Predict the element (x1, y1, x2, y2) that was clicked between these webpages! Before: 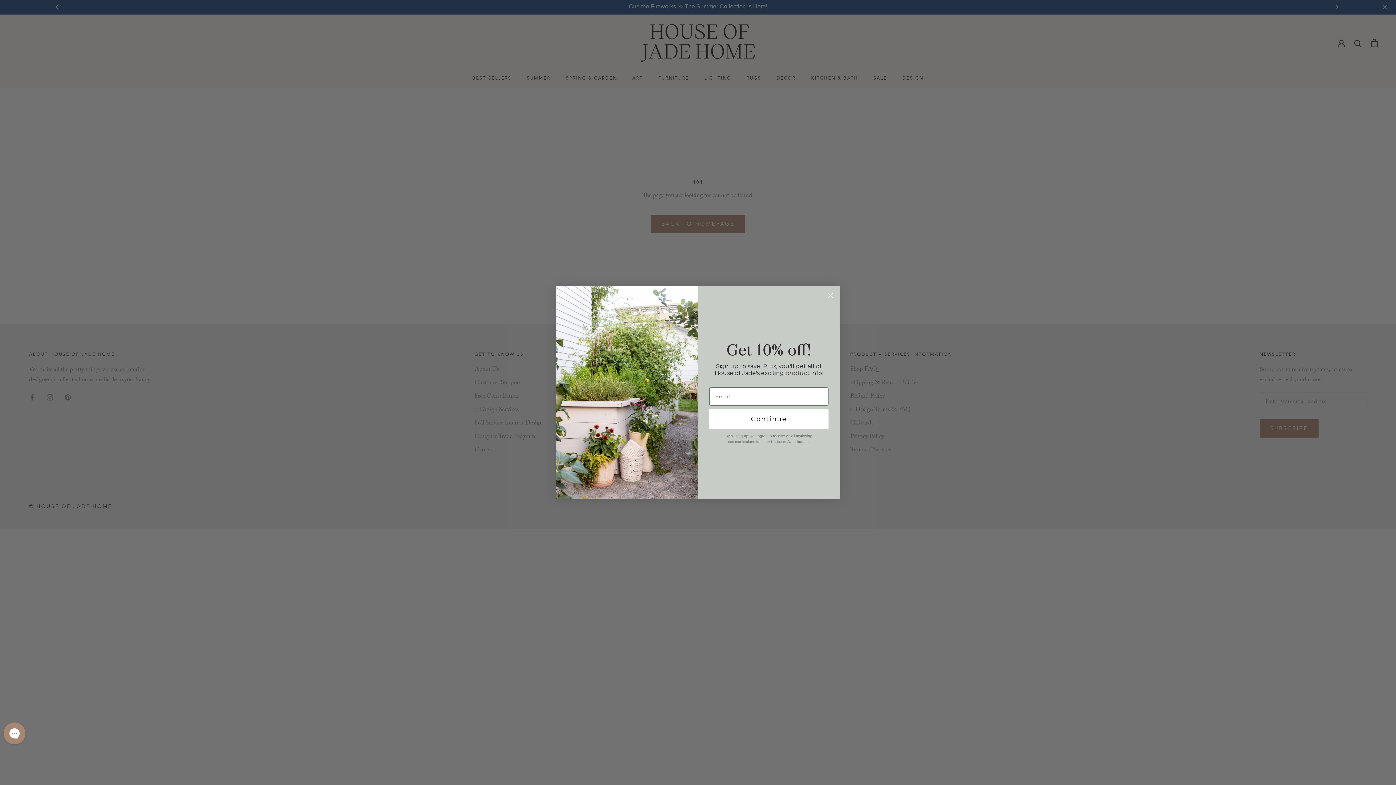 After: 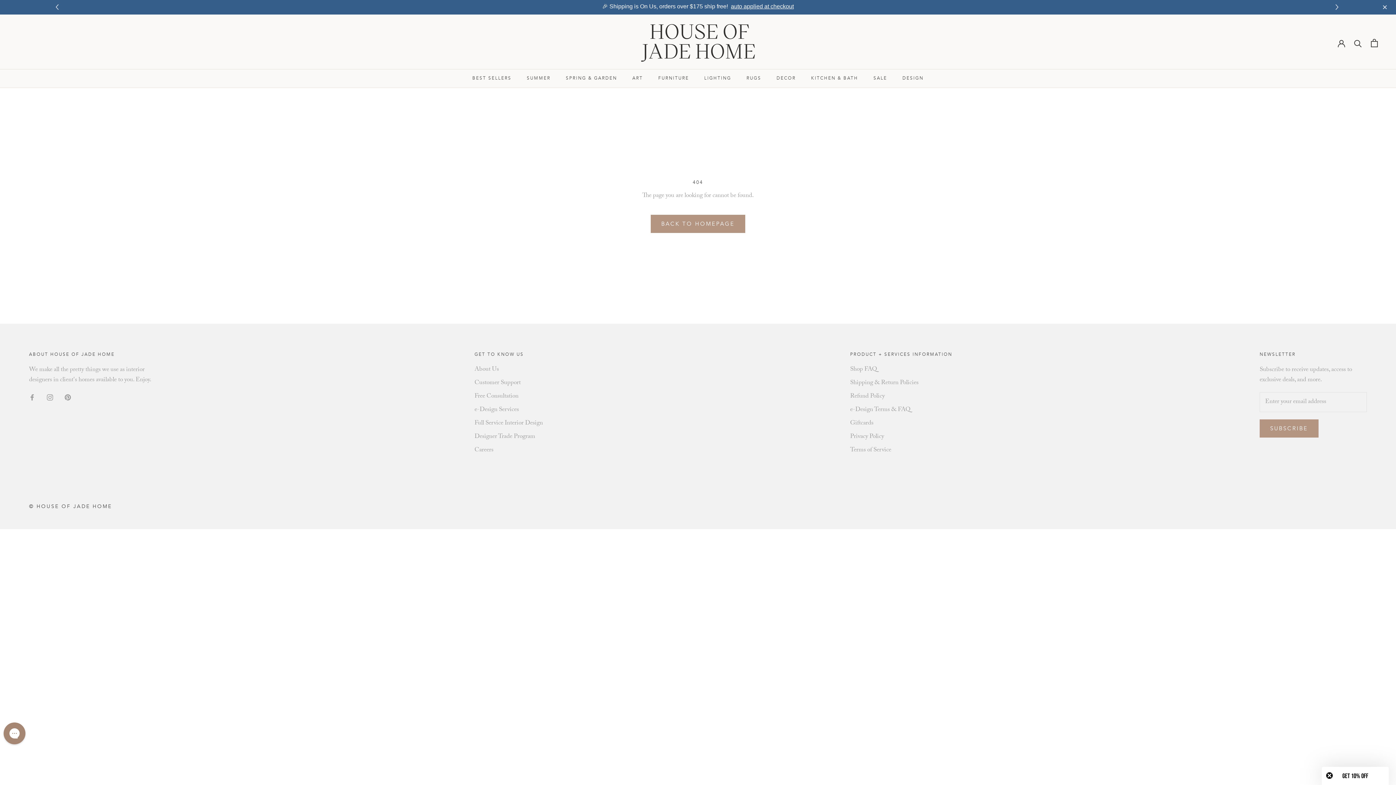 Action: bbox: (824, 289, 837, 302) label: Close dialog